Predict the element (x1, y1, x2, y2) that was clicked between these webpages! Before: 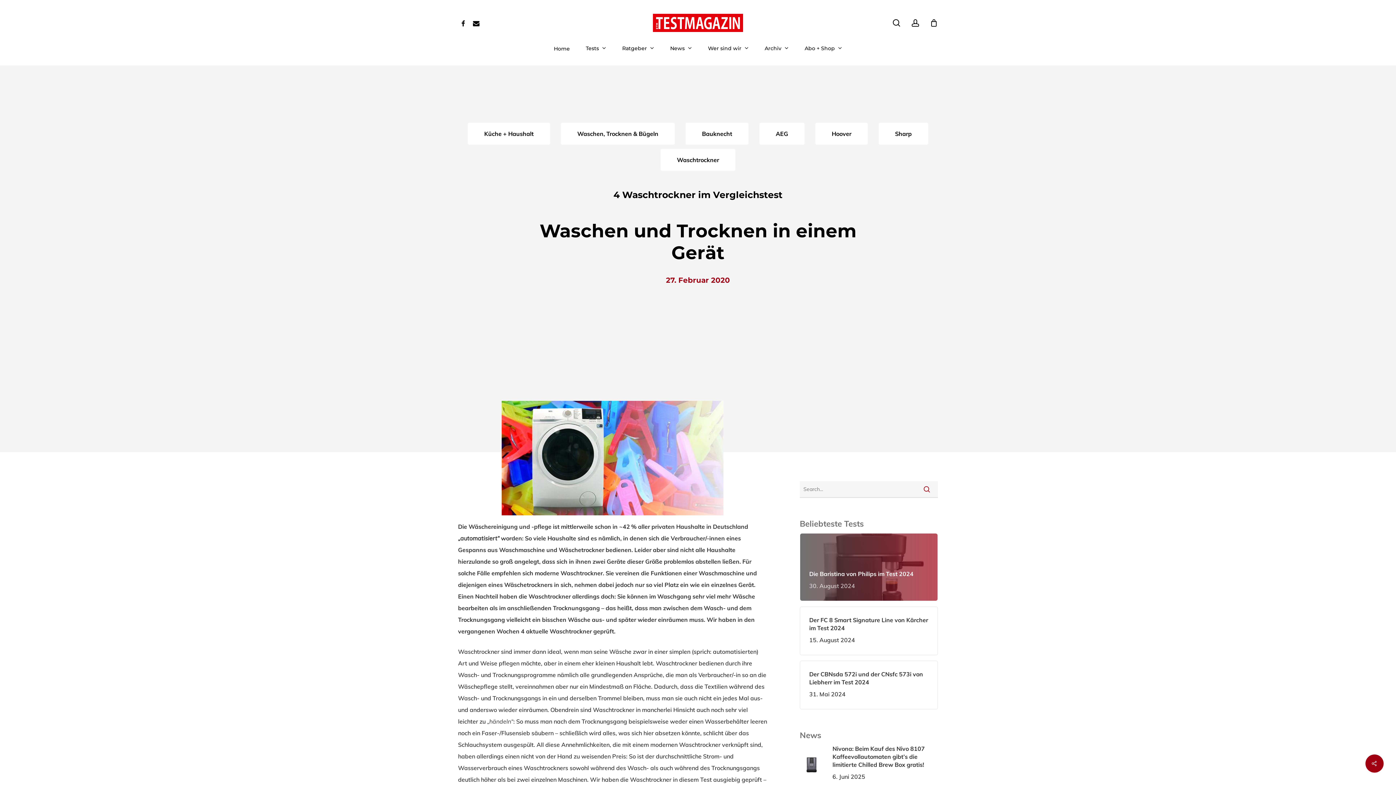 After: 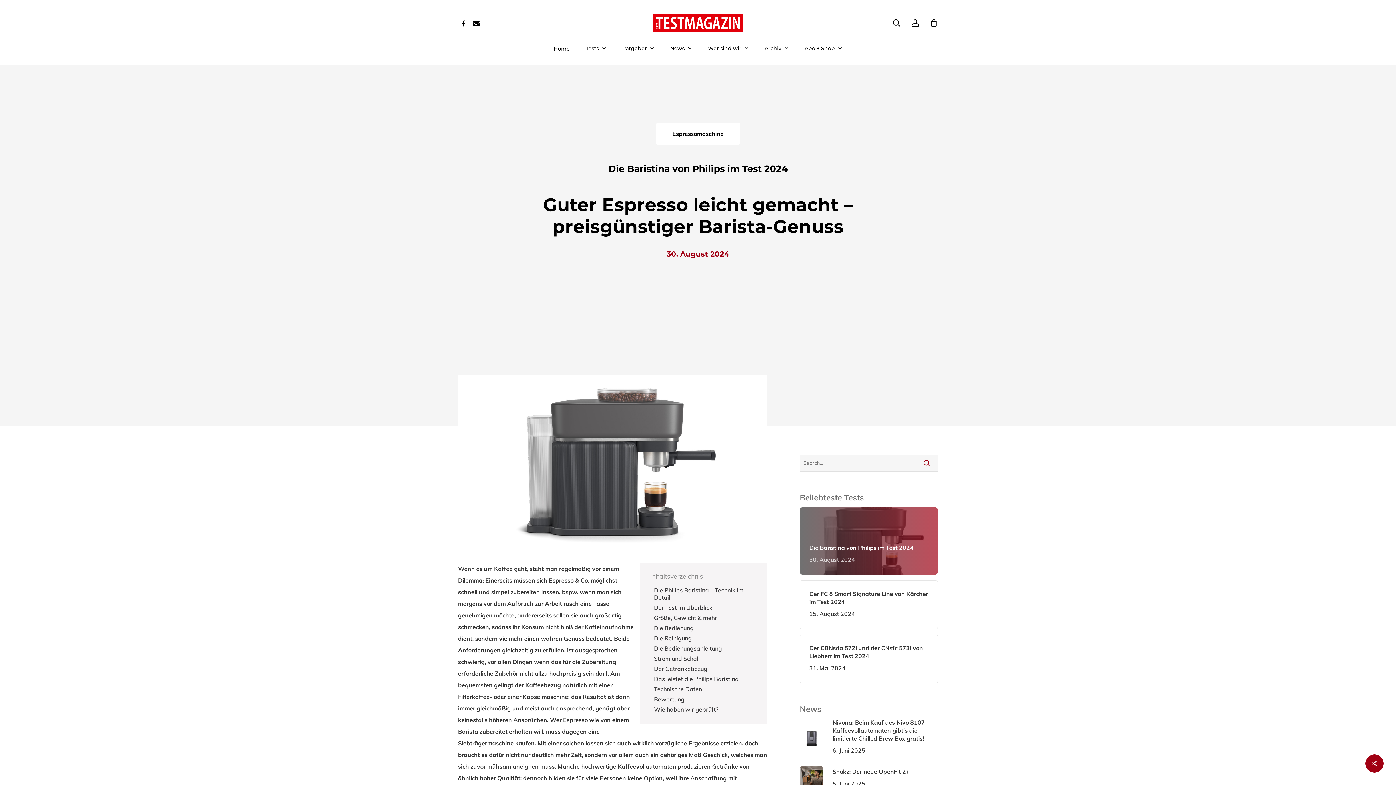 Action: label: Die Baristina von Philips im Test 2024
30. August 2024 bbox: (809, 570, 928, 592)